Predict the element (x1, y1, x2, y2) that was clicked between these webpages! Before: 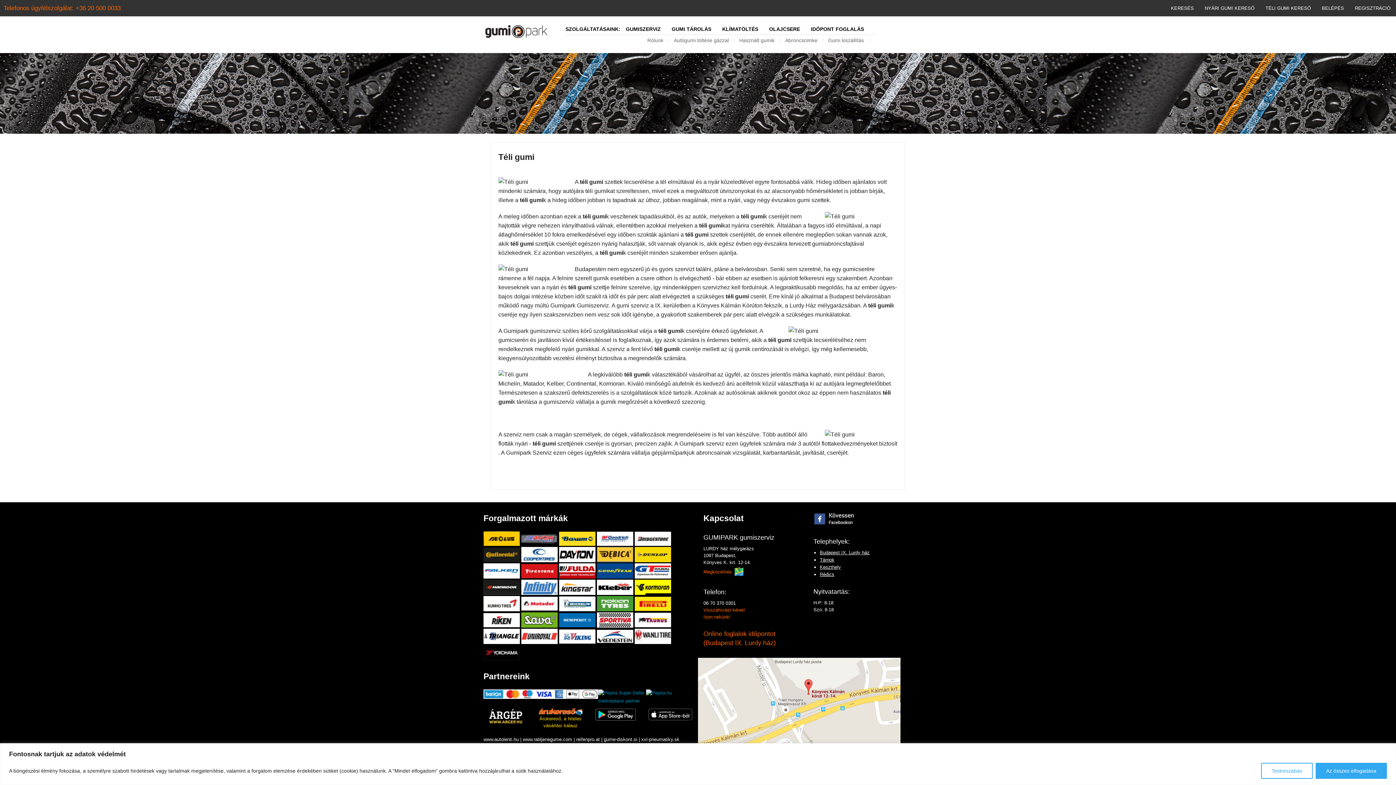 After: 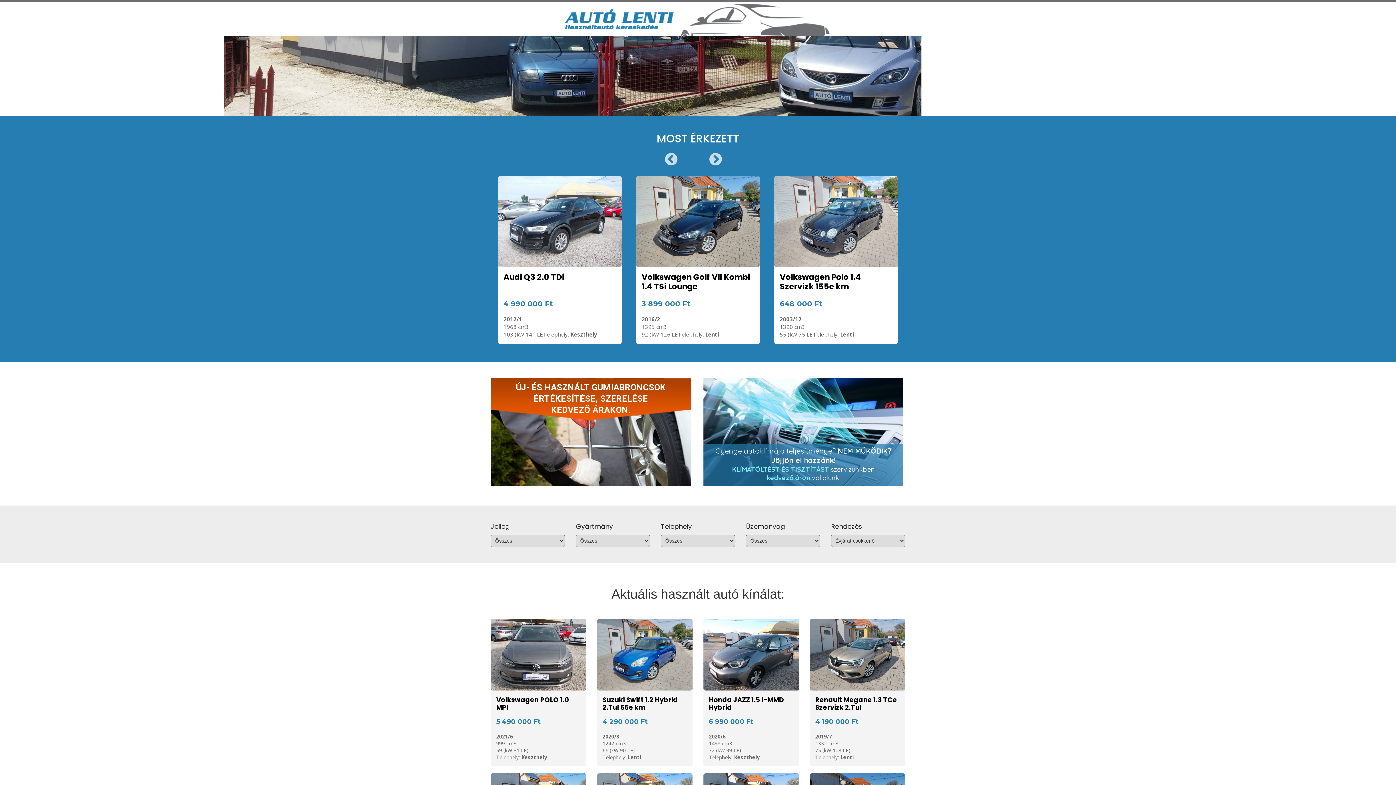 Action: label: www.autolenti.hu bbox: (483, 737, 518, 742)